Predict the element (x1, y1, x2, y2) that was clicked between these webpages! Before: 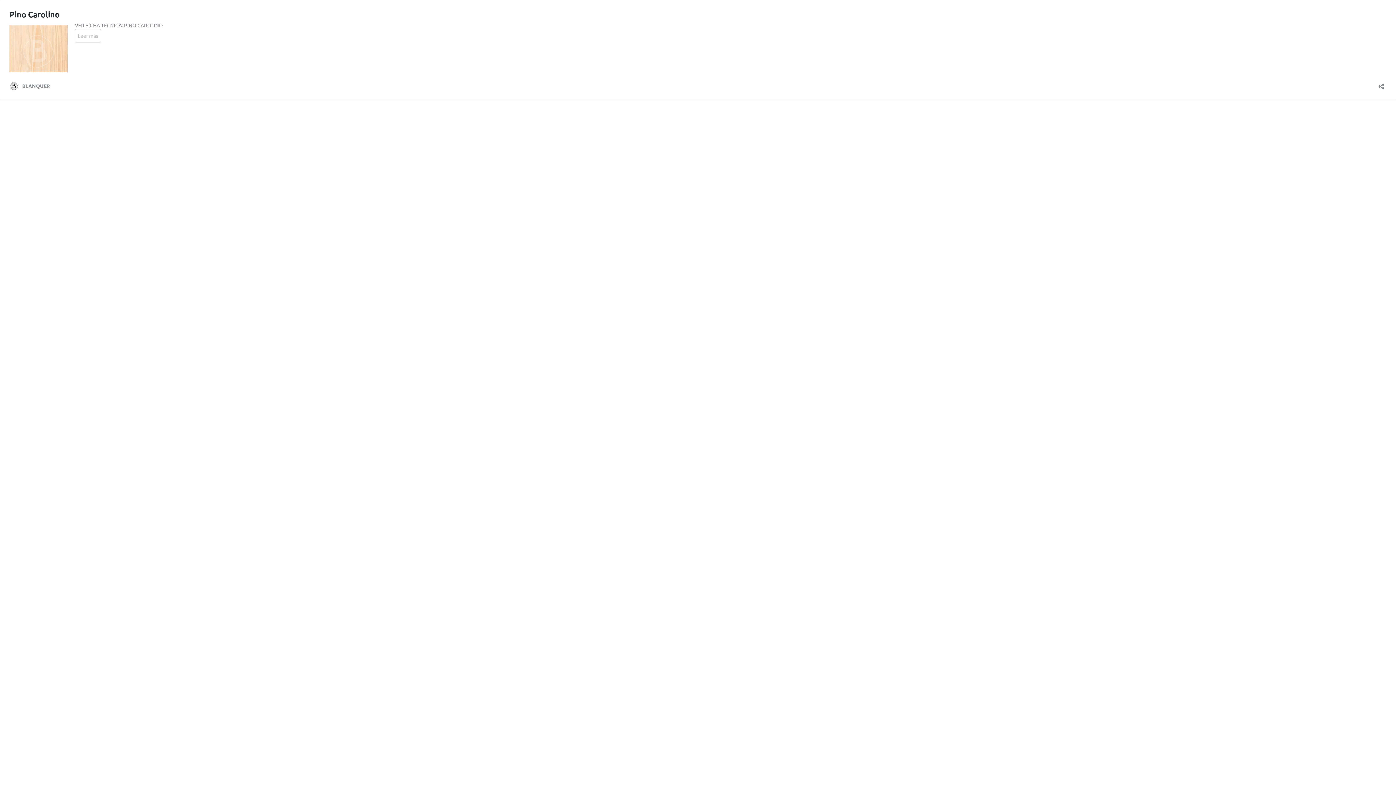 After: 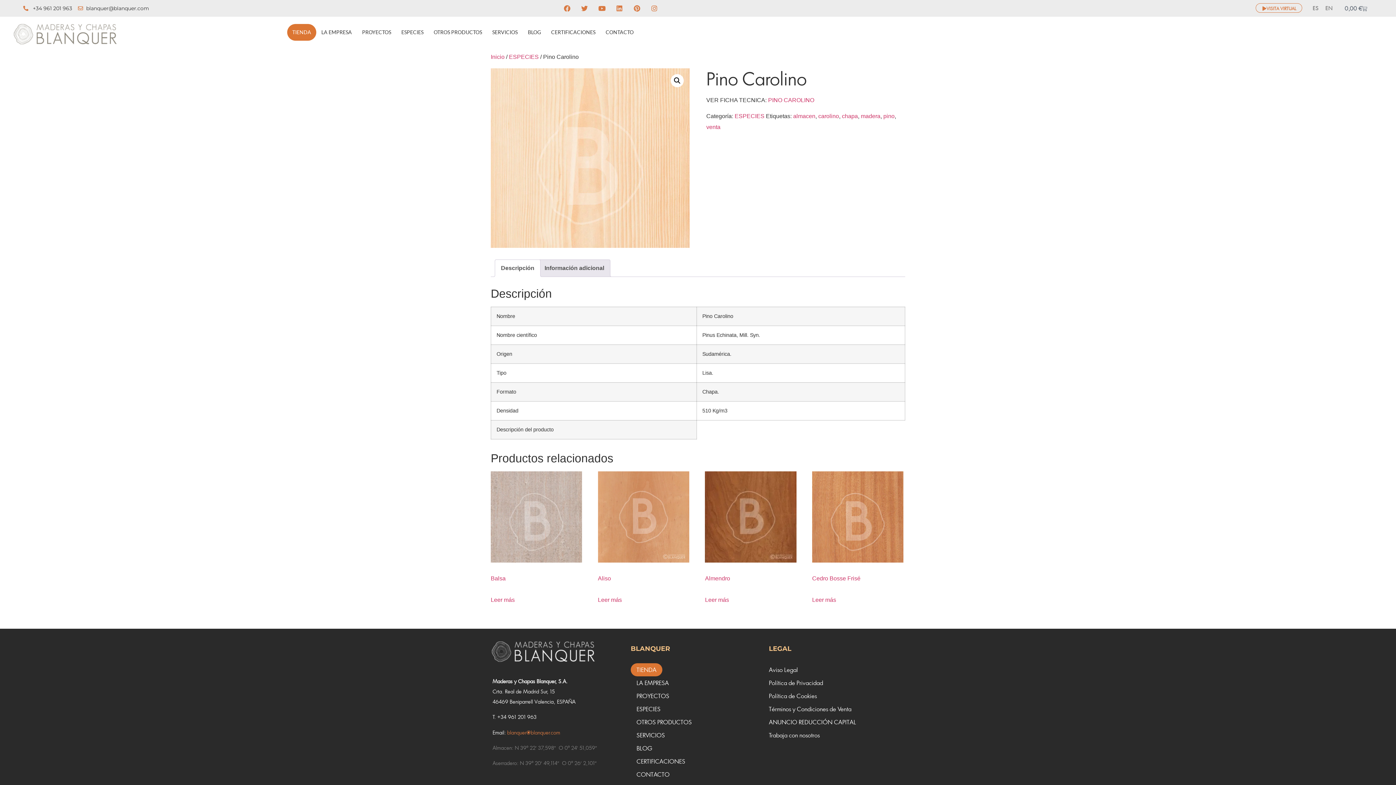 Action: bbox: (74, 28, 101, 42) label: Leer más